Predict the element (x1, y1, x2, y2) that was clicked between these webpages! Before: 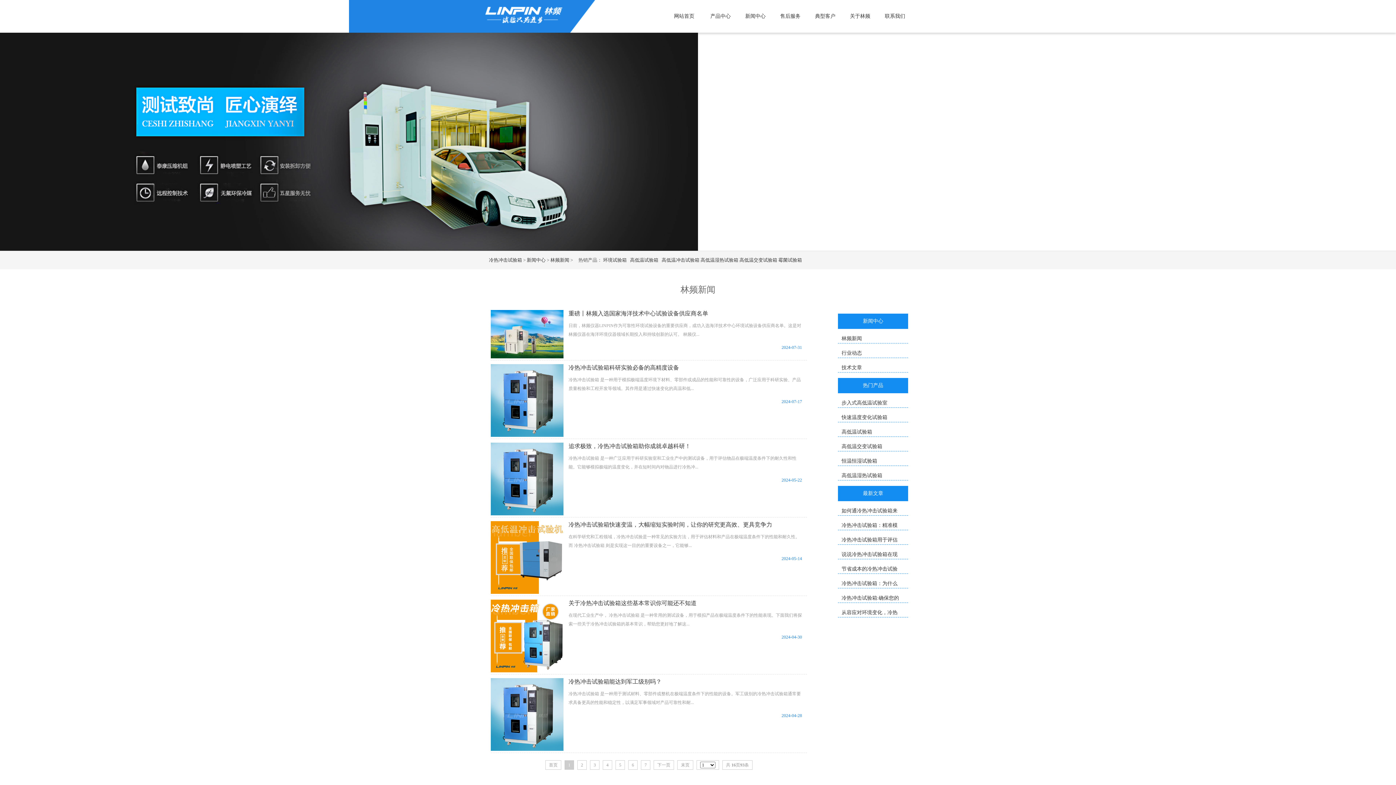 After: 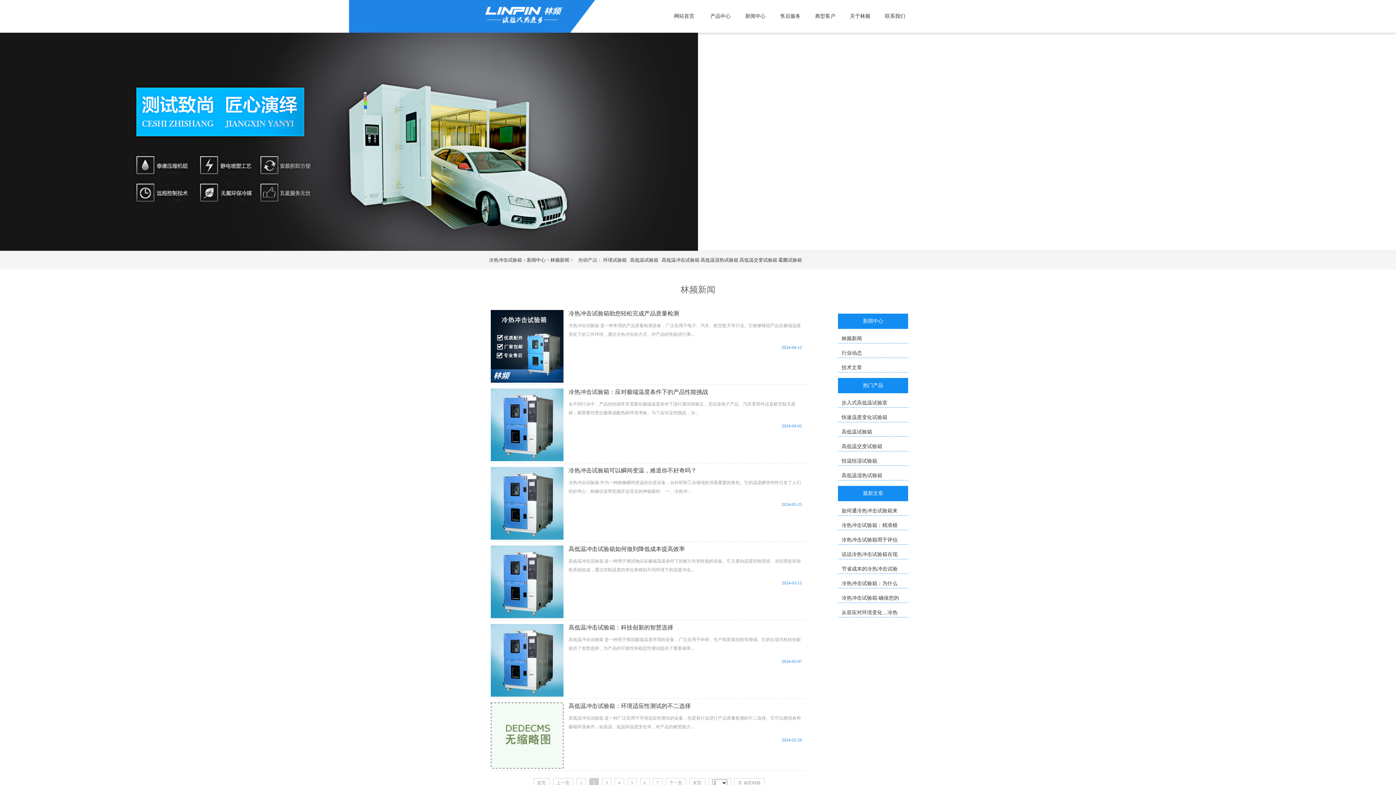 Action: label: 2 bbox: (581, 761, 583, 769)